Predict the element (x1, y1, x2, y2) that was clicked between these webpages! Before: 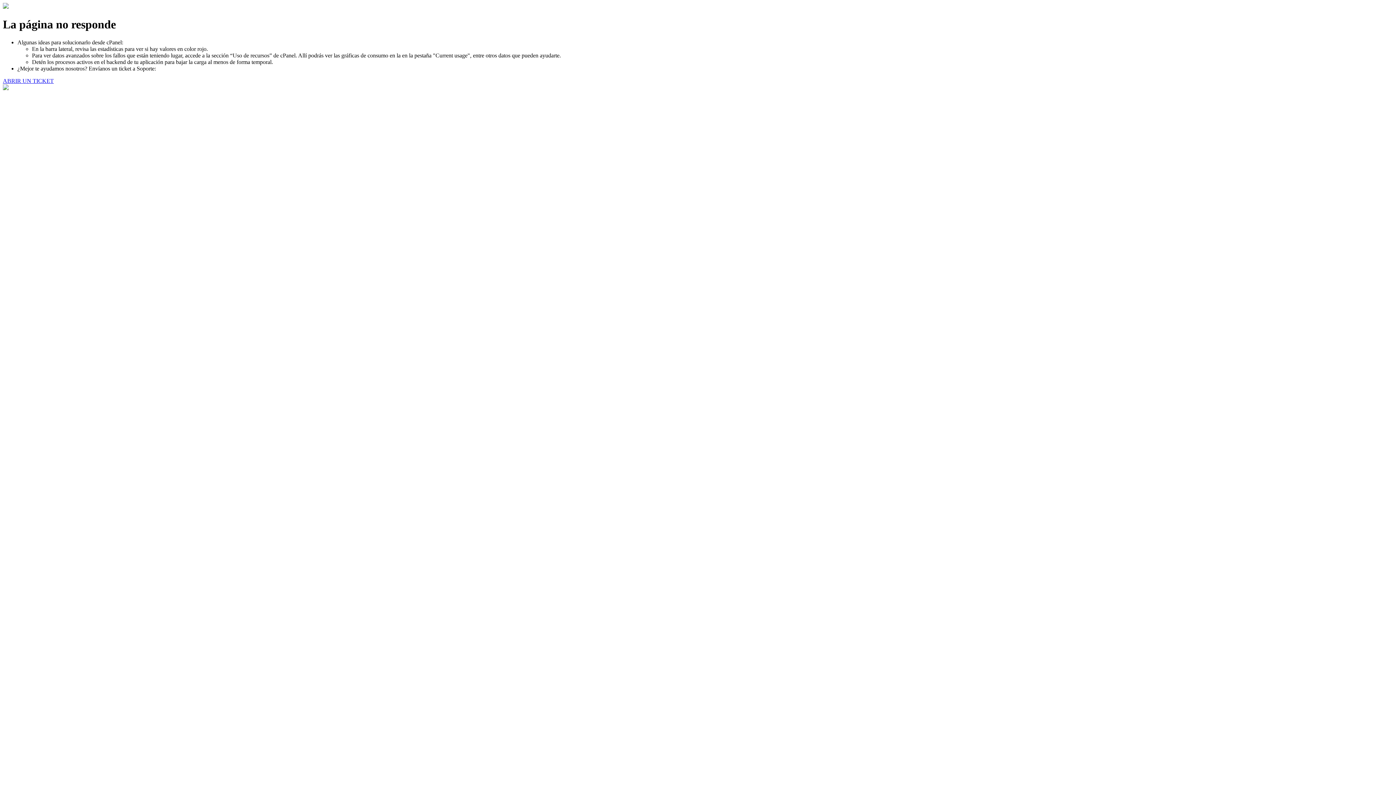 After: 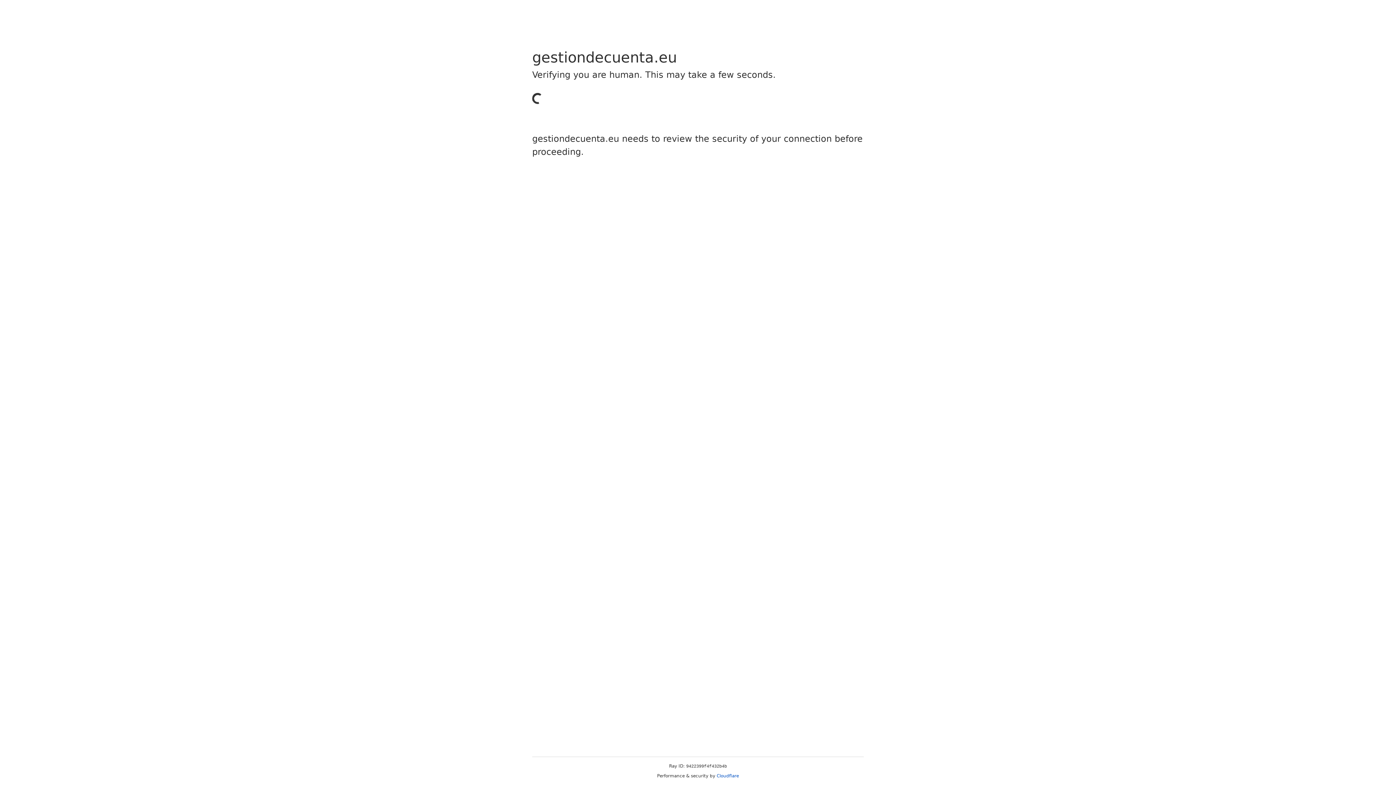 Action: bbox: (2, 77, 53, 83) label: ABRIR UN TICKET